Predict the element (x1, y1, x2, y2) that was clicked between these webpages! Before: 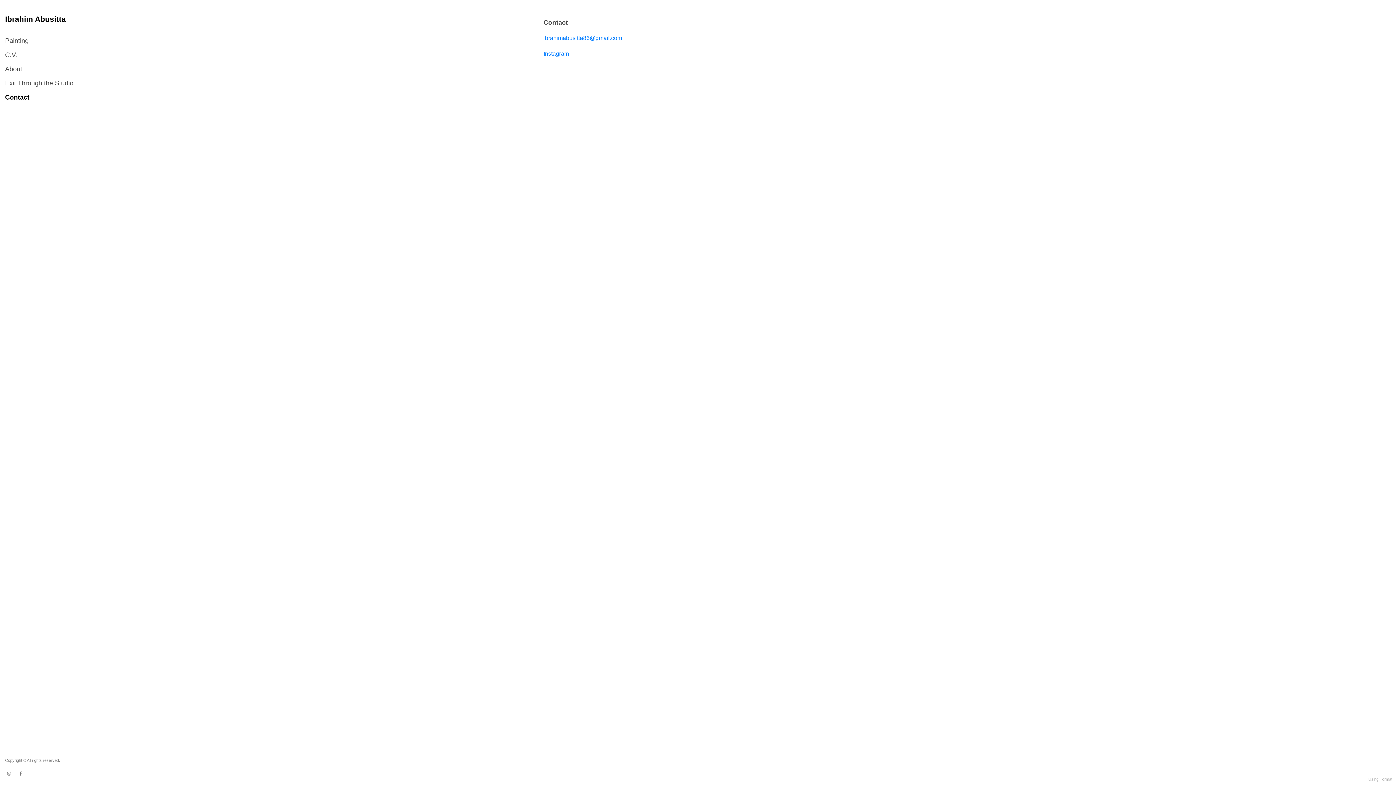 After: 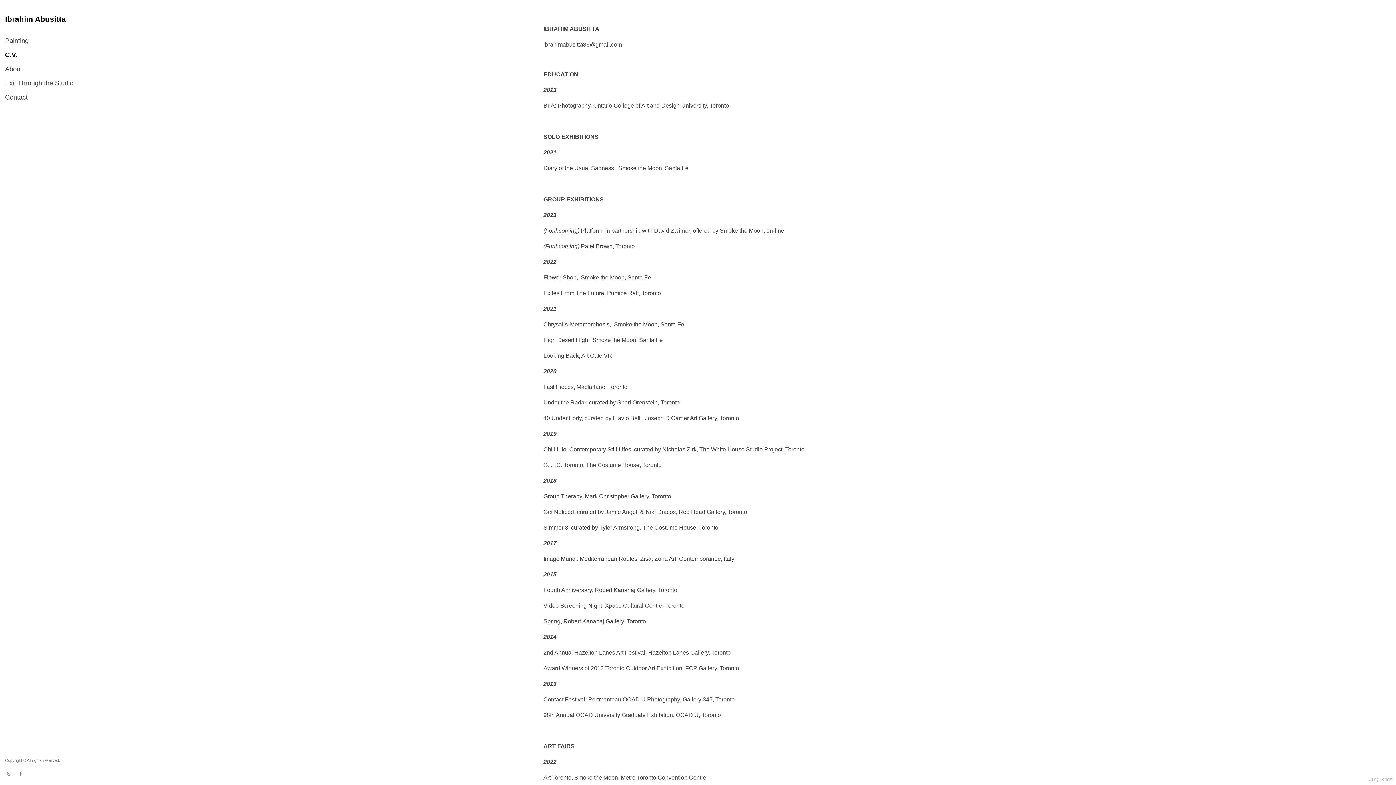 Action: label: C.V. bbox: (5, 48, 17, 61)